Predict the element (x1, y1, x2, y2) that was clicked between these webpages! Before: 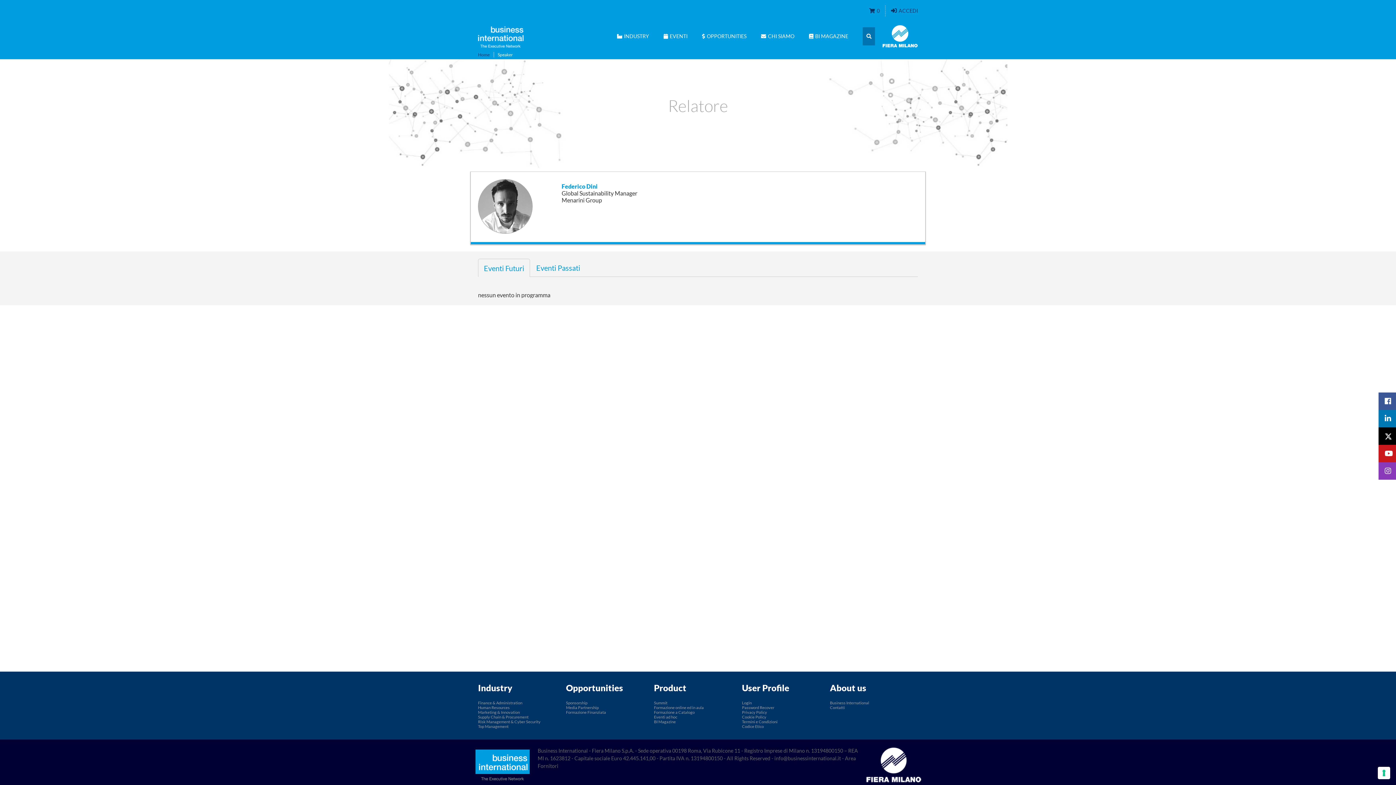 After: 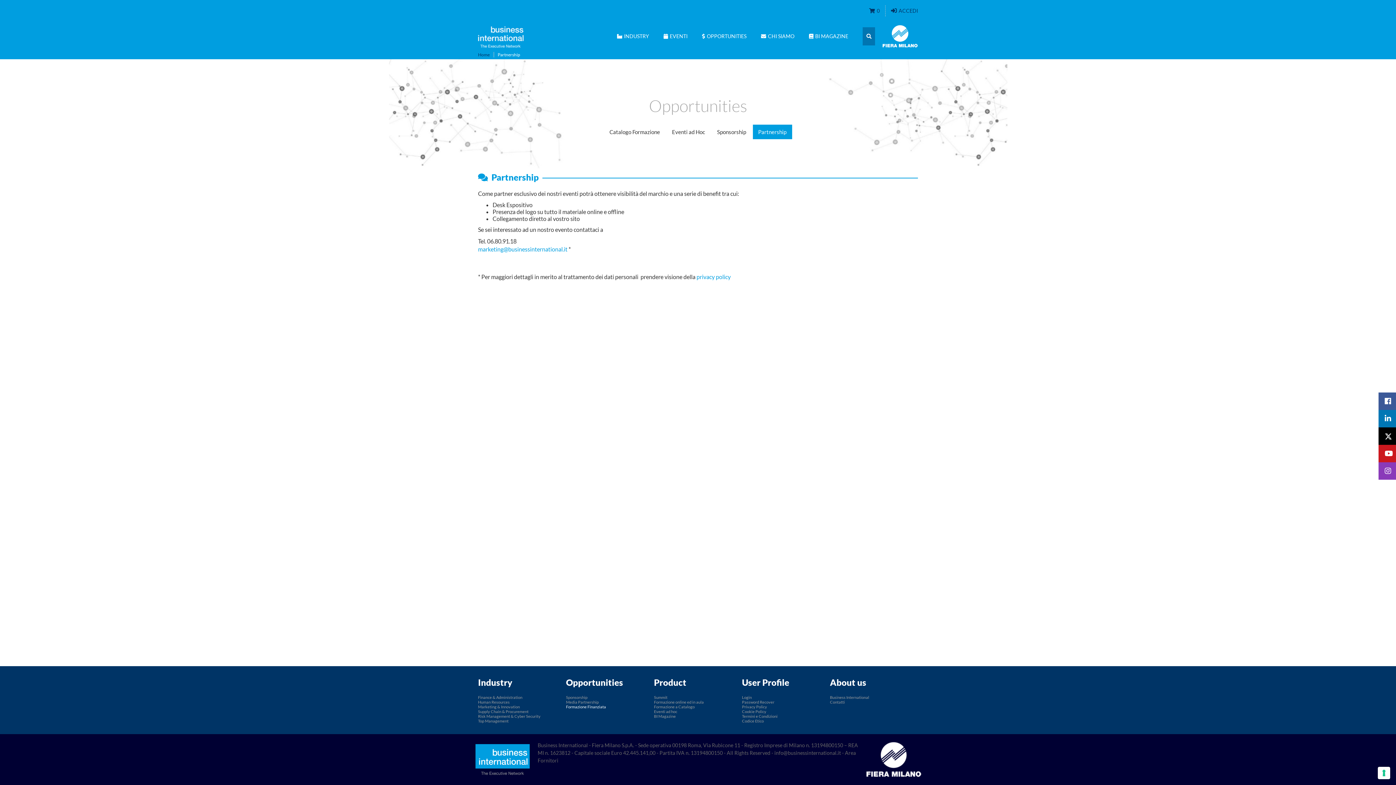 Action: label: Media Partnership bbox: (566, 705, 654, 710)